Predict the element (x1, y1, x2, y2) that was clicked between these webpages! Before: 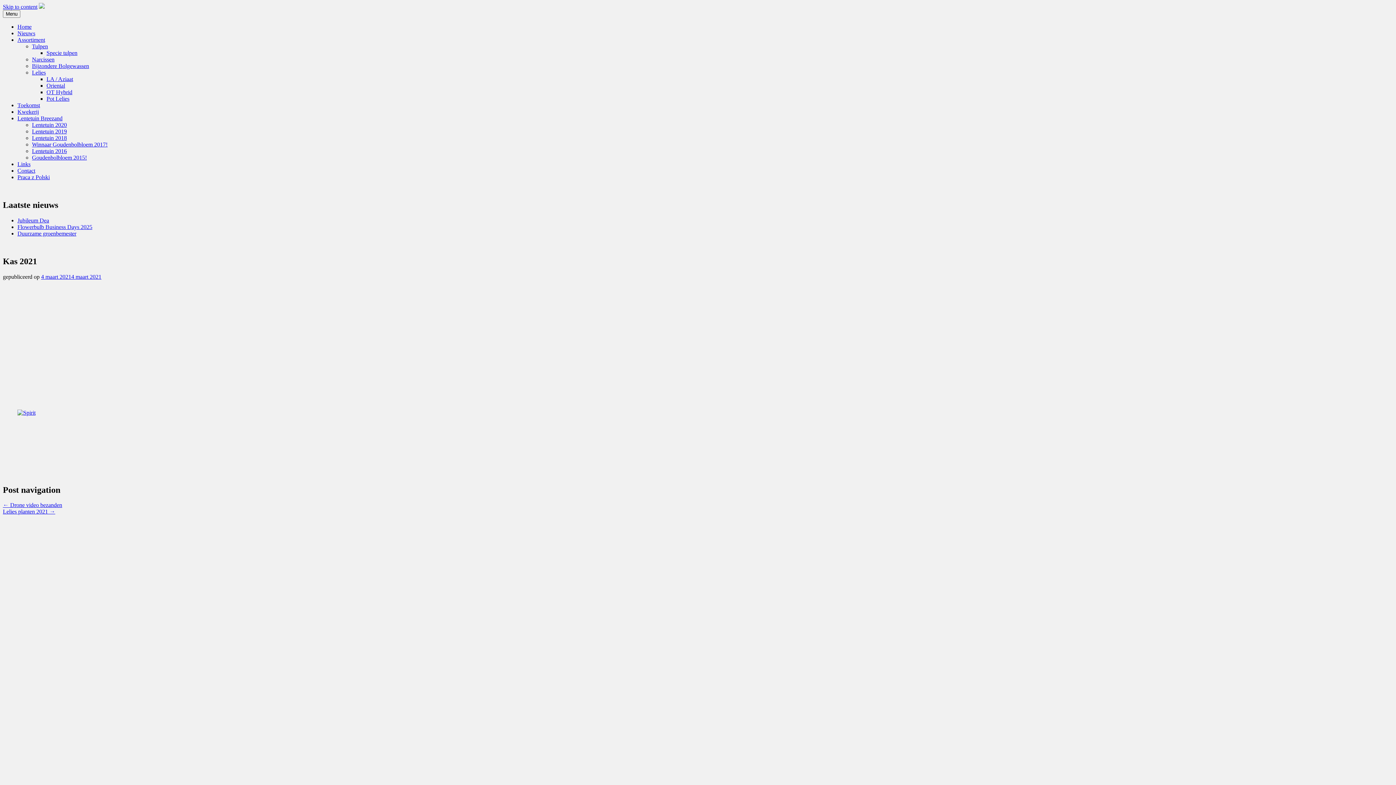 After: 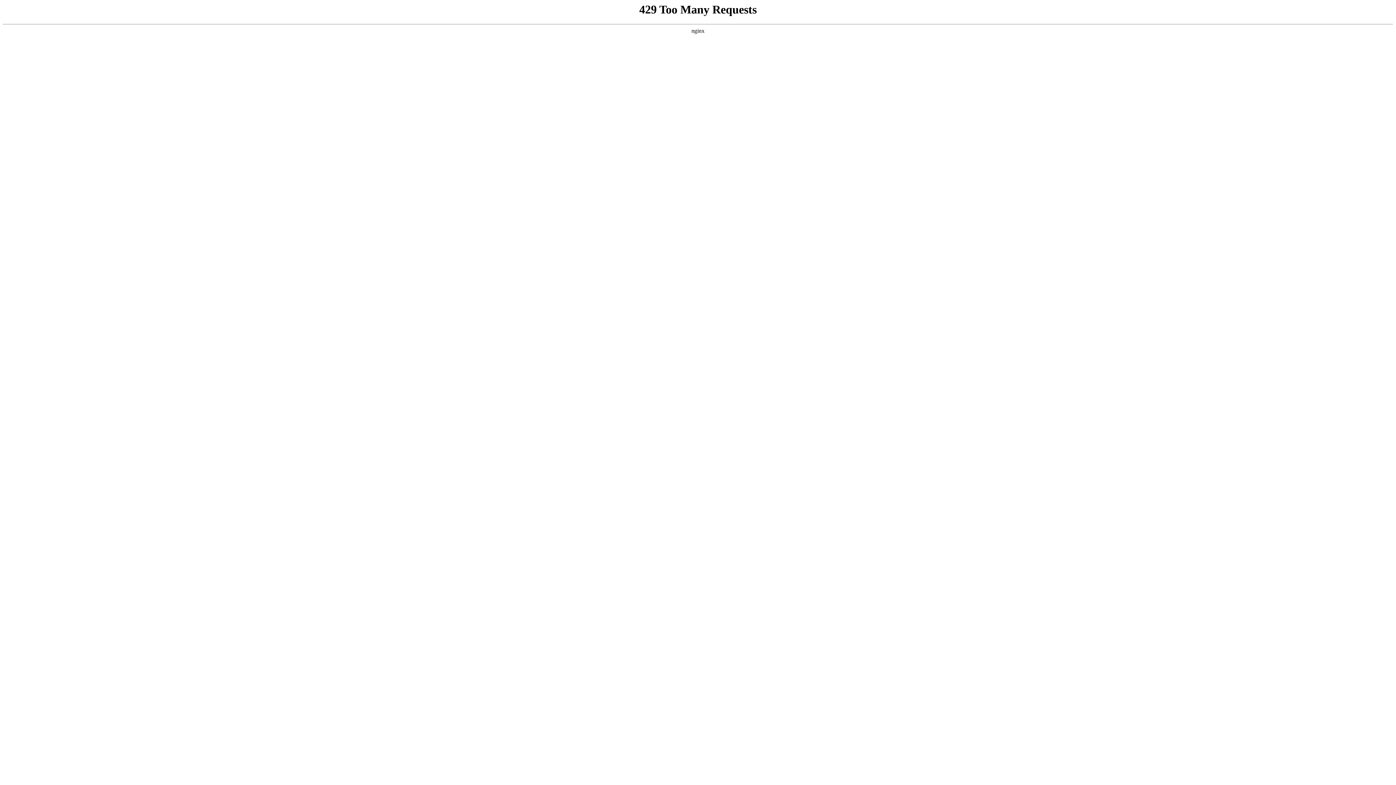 Action: bbox: (17, 30, 35, 36) label: Nieuws